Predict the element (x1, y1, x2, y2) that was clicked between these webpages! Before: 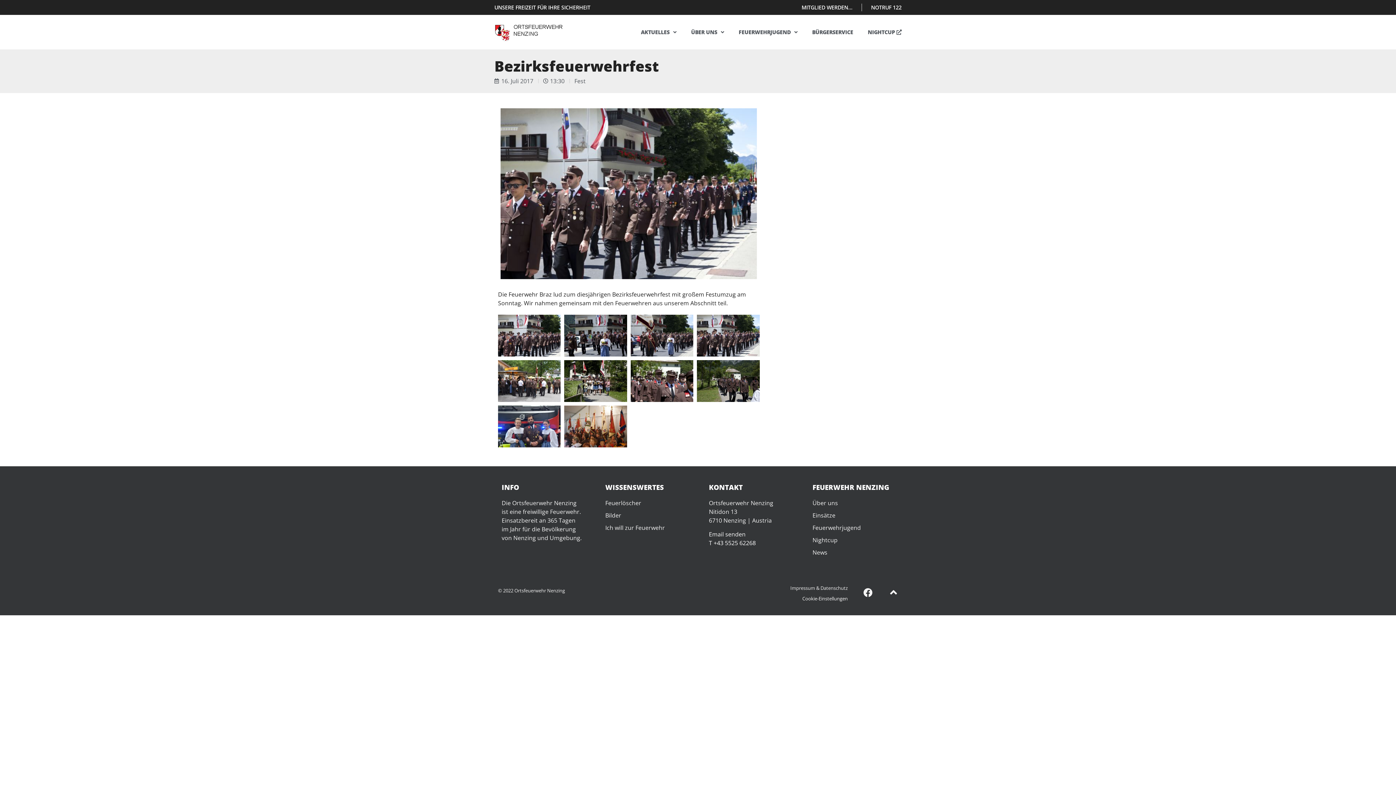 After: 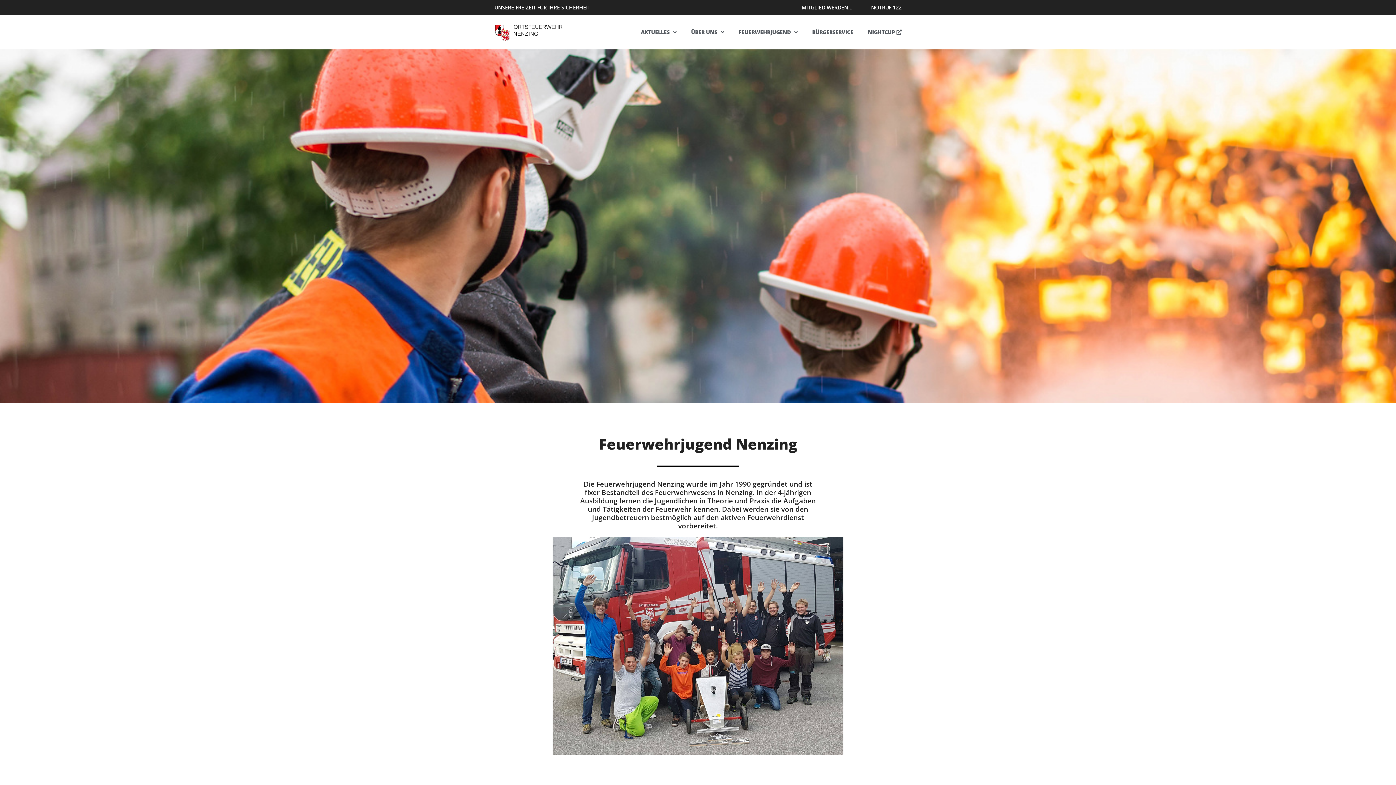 Action: bbox: (812, 523, 894, 532) label: Feuerwehrjugend